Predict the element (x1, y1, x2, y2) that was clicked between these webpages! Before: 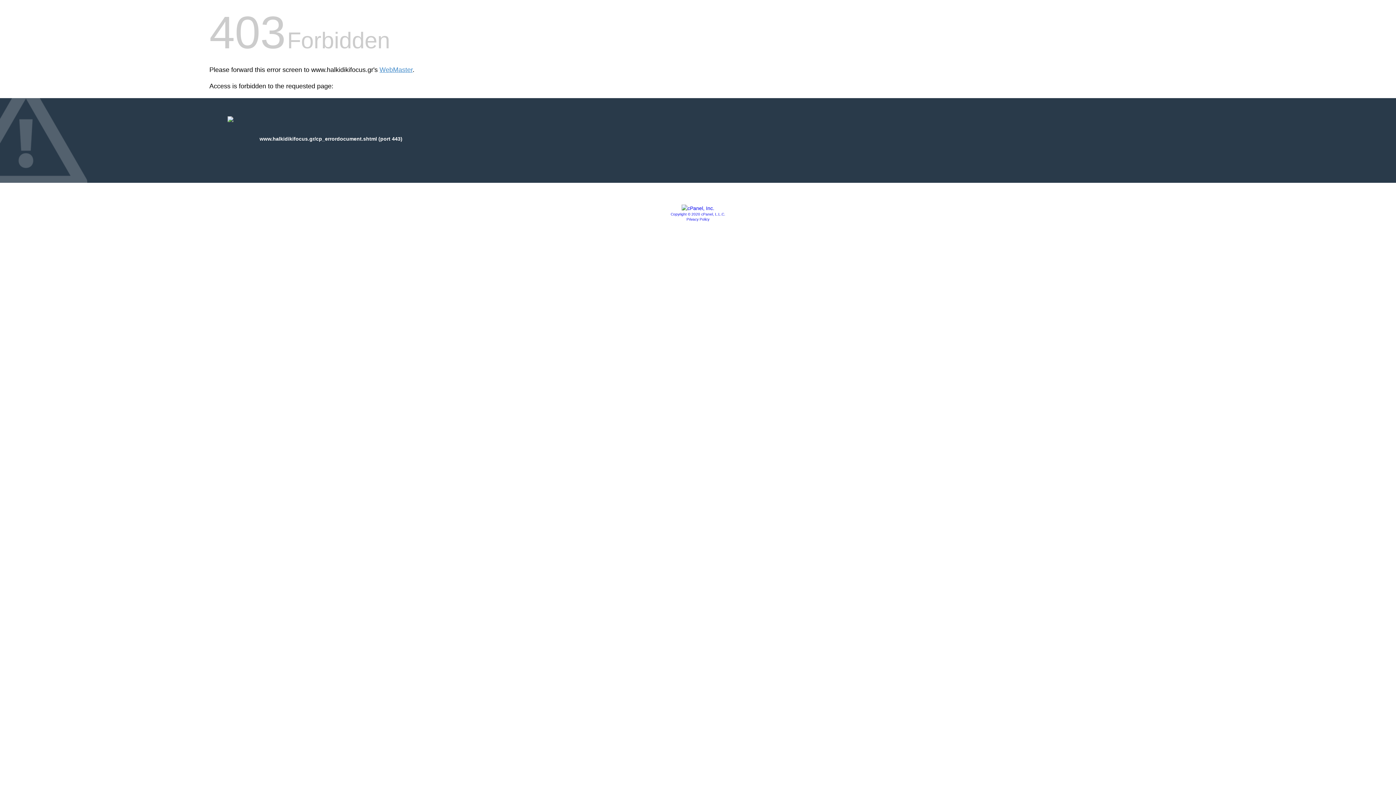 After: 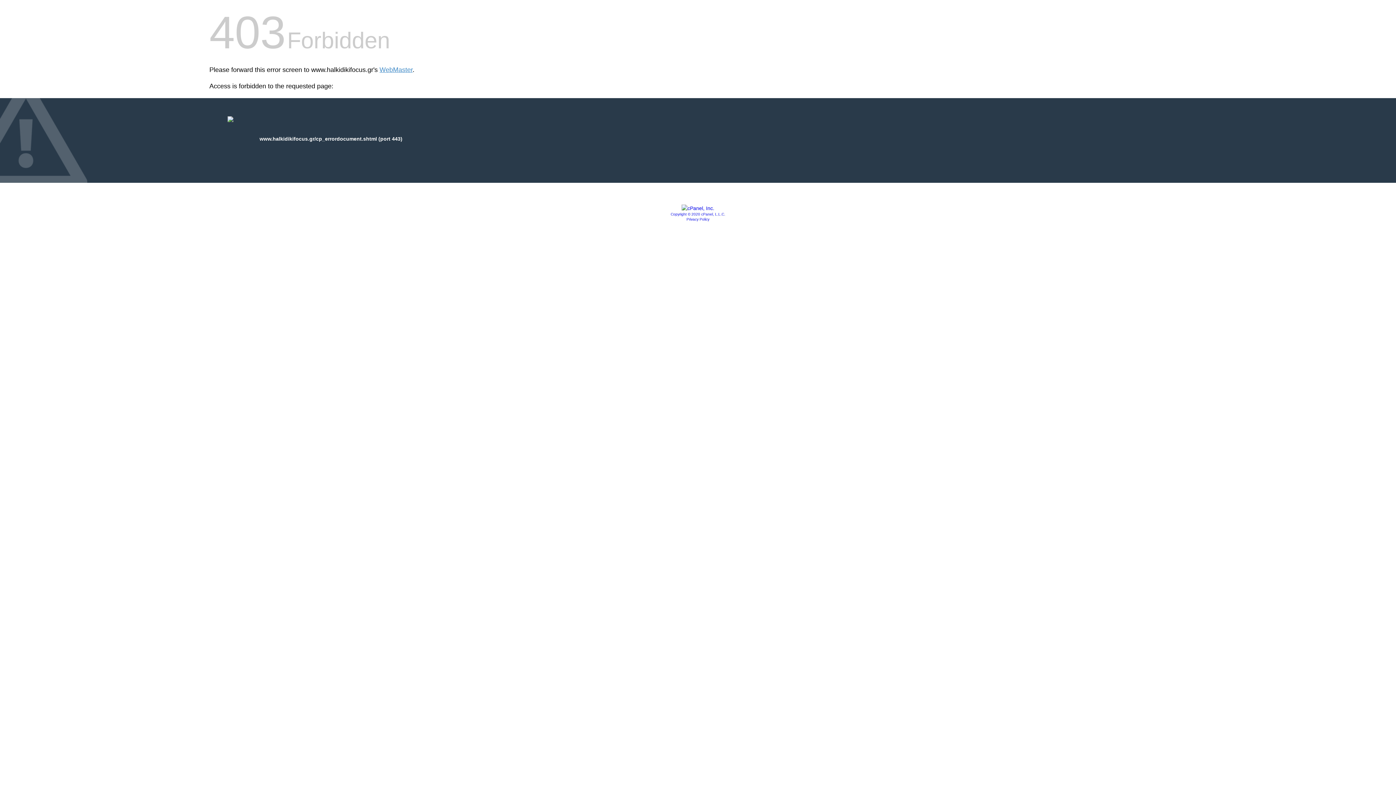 Action: bbox: (686, 217, 709, 221) label: Privacy Policy